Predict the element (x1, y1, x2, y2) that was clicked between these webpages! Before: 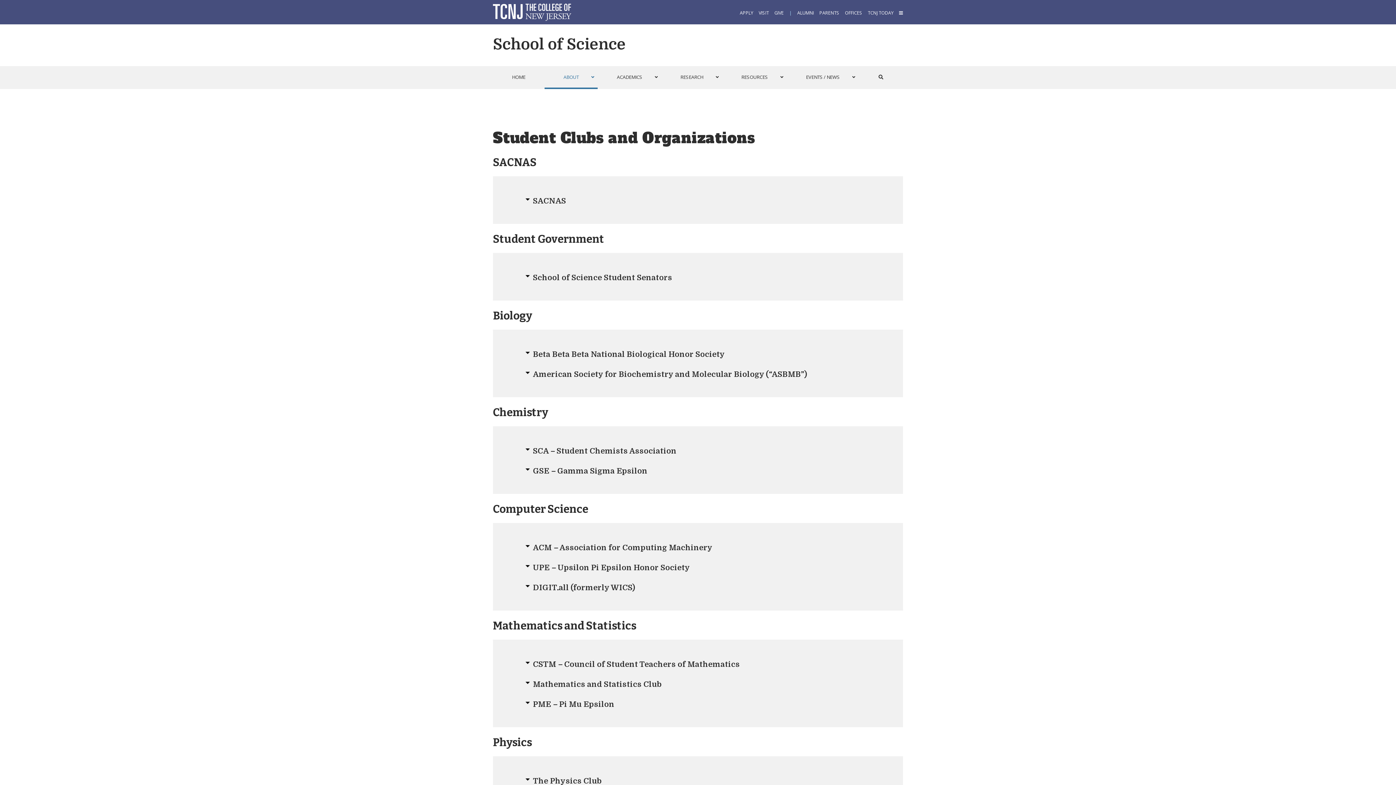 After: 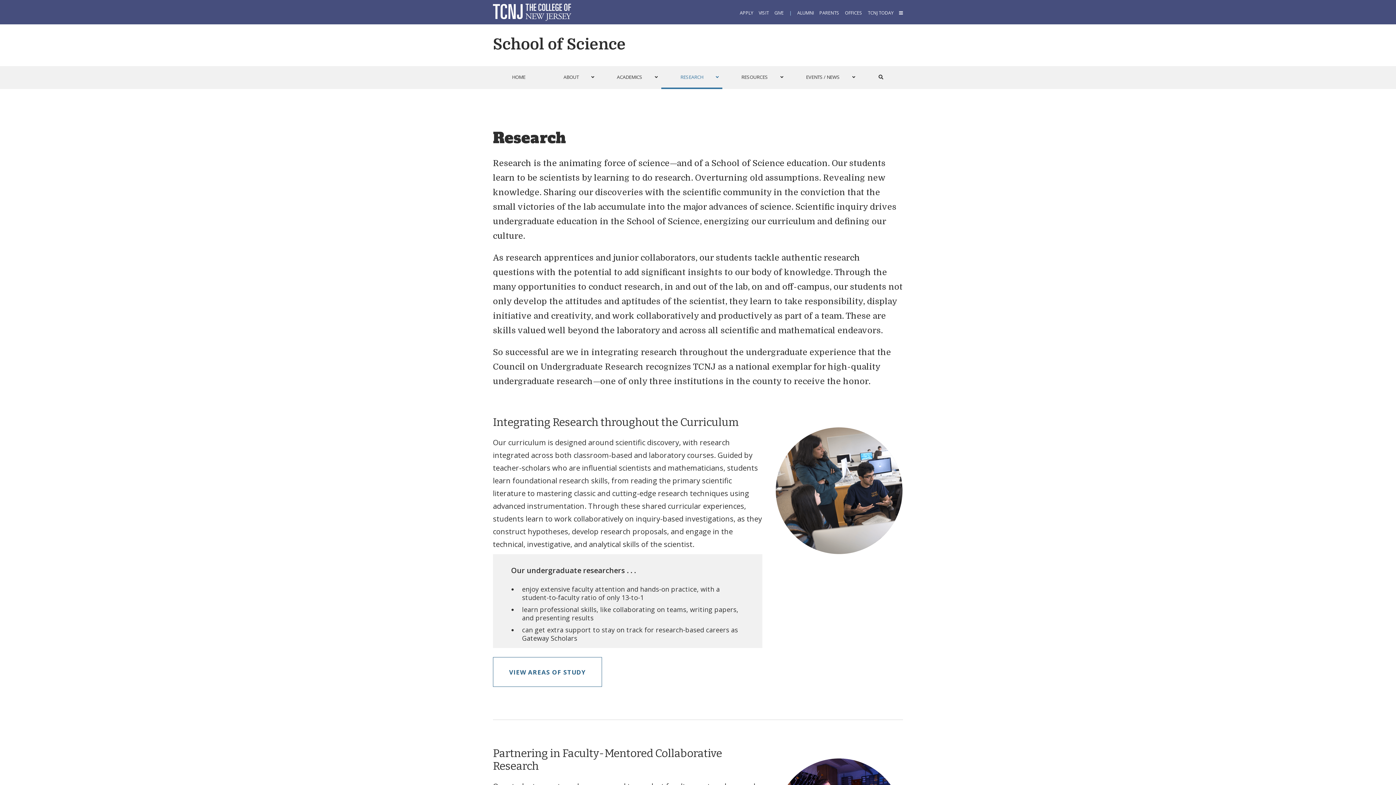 Action: label: RESEARCH bbox: (661, 66, 722, 87)